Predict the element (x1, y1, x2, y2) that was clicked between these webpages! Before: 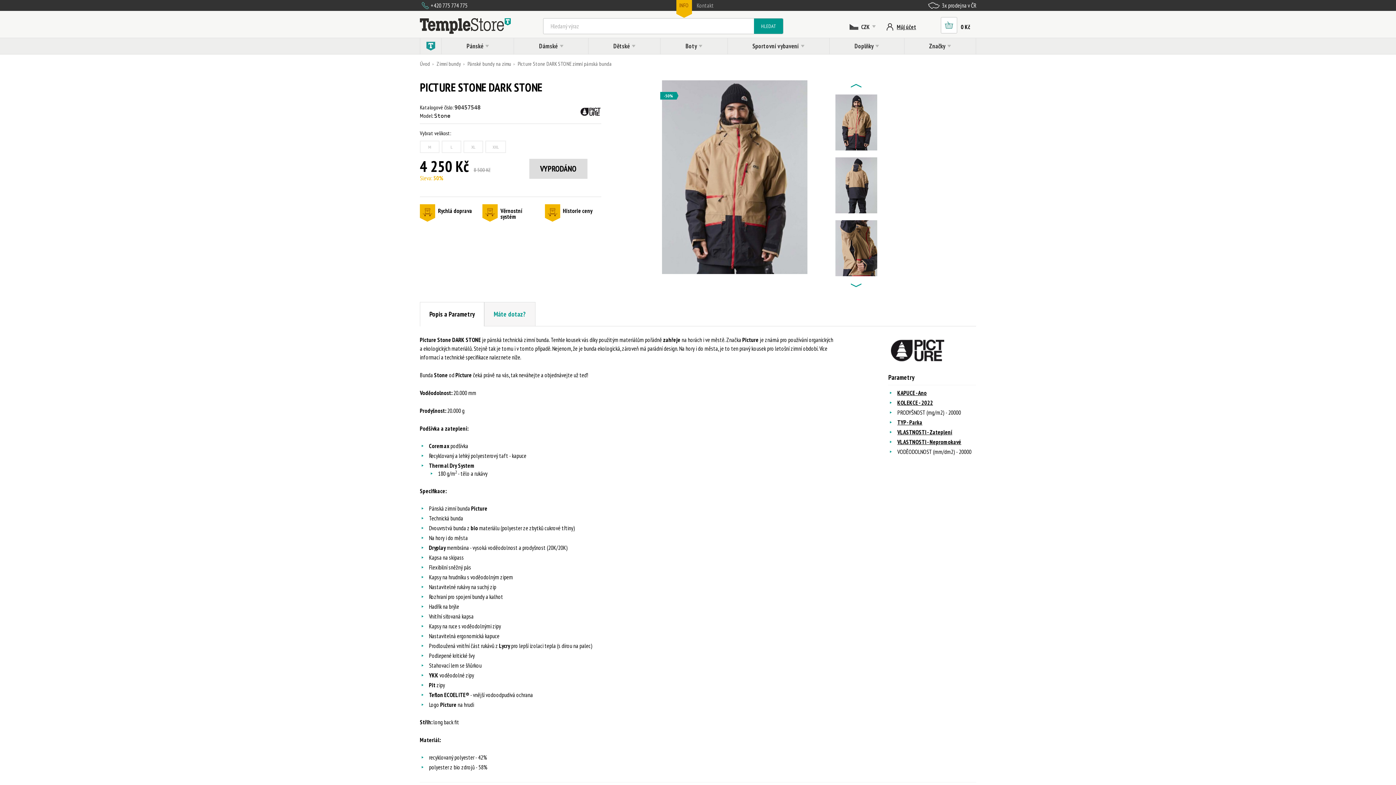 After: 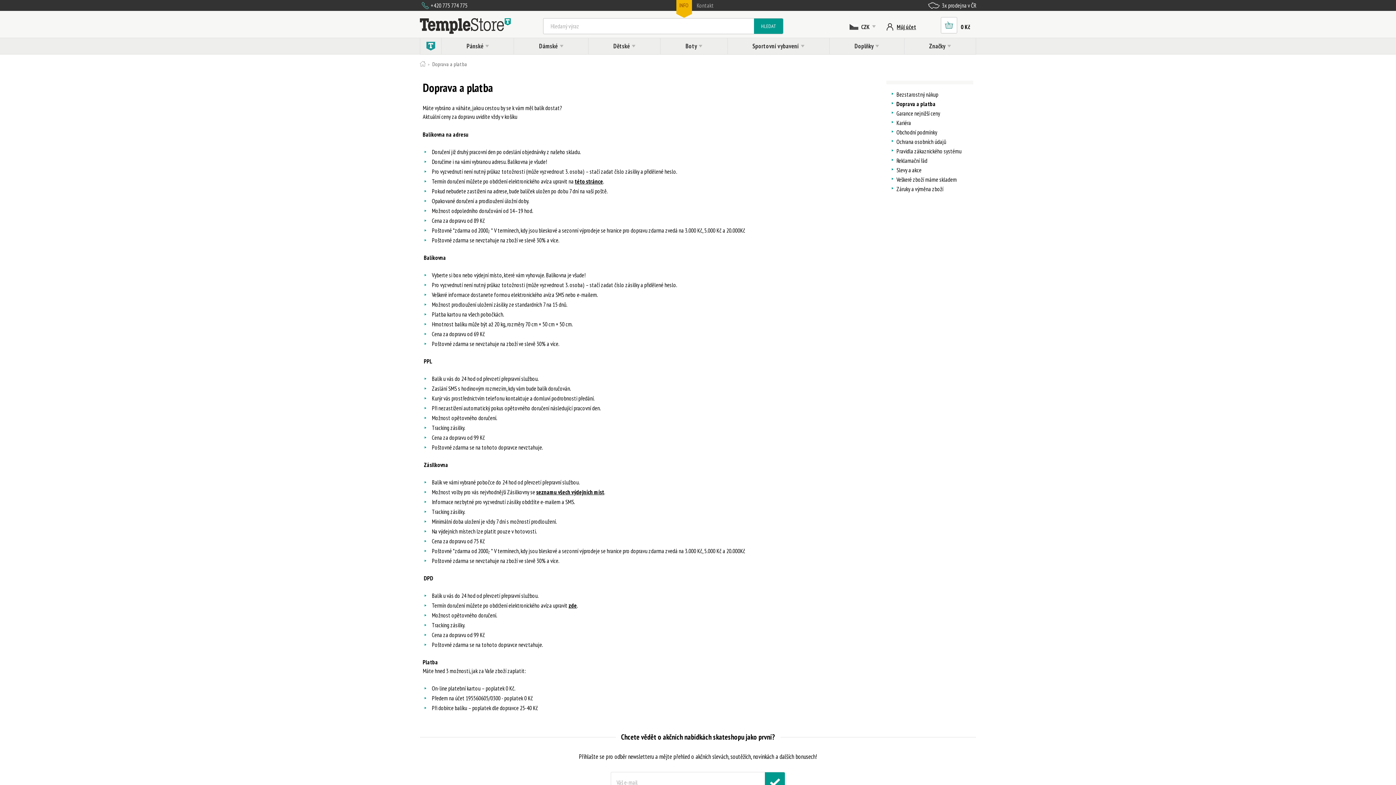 Action: label: Rychlá doprava bbox: (420, 204, 476, 213)